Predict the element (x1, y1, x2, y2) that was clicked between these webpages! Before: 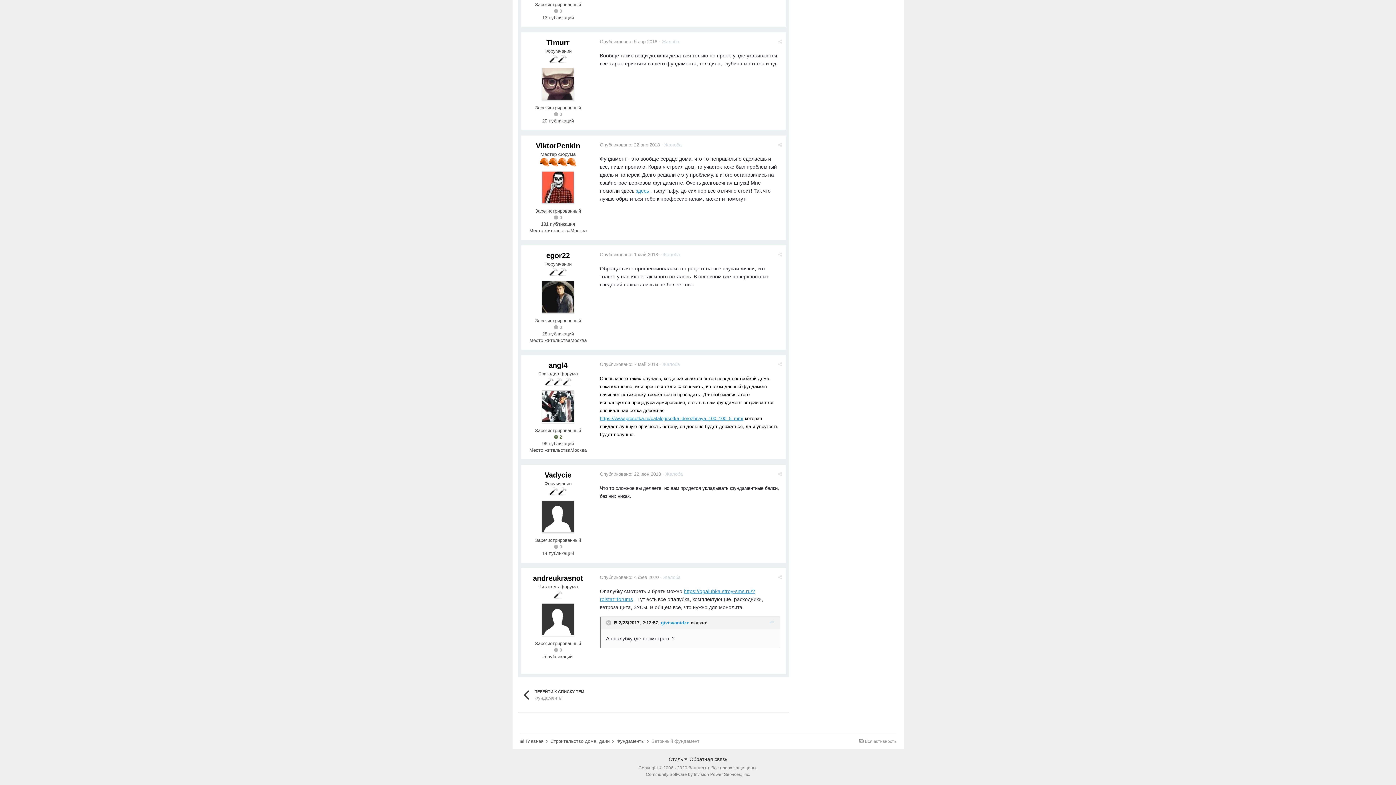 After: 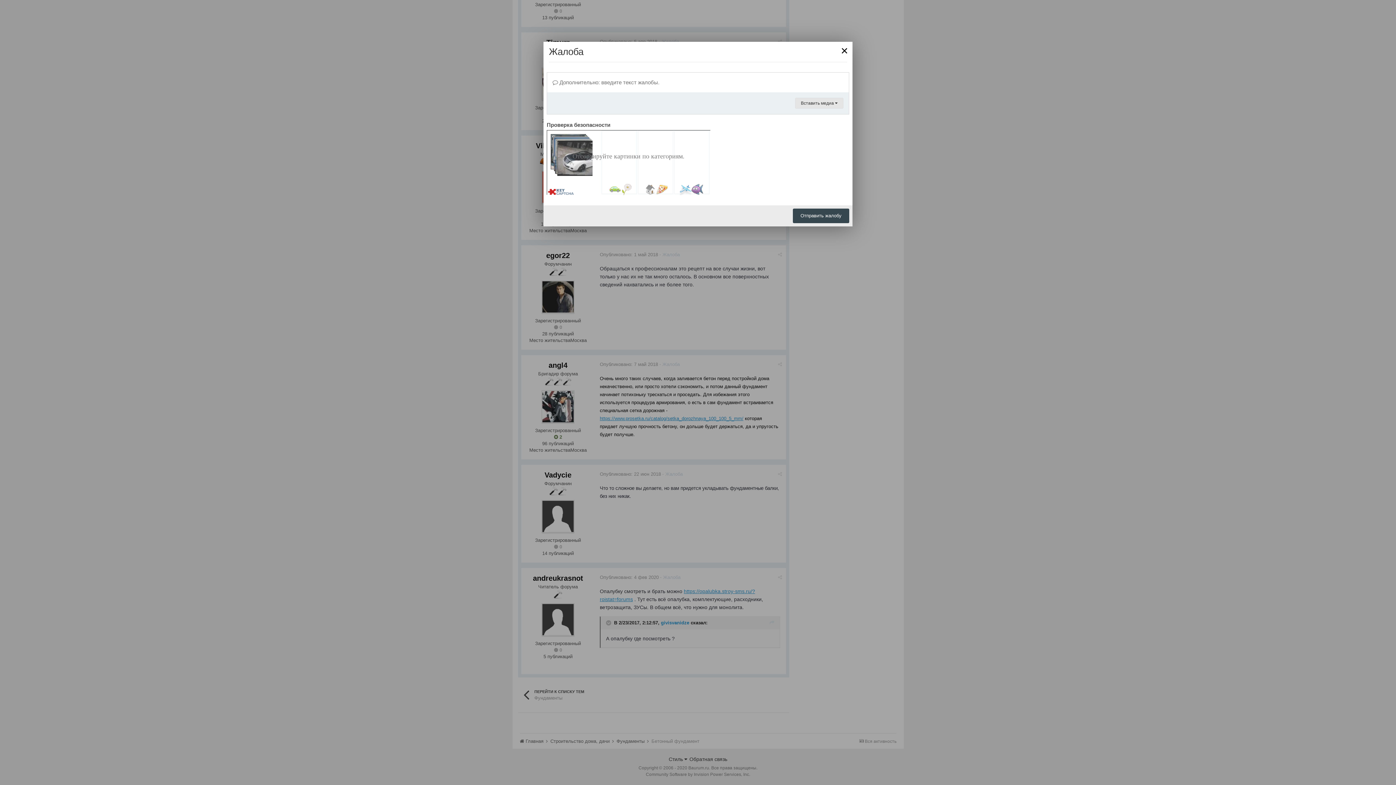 Action: bbox: (661, 38, 679, 44) label: Жалоба